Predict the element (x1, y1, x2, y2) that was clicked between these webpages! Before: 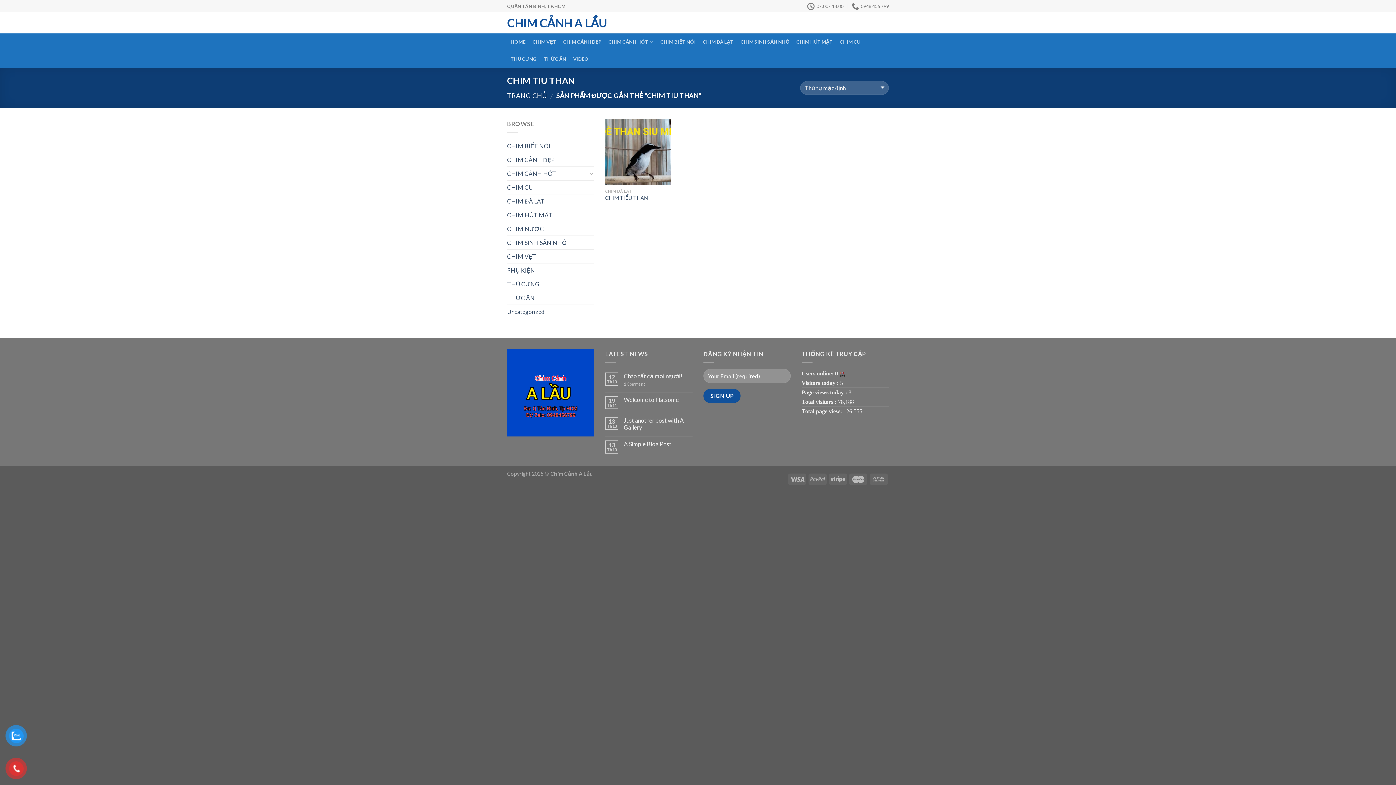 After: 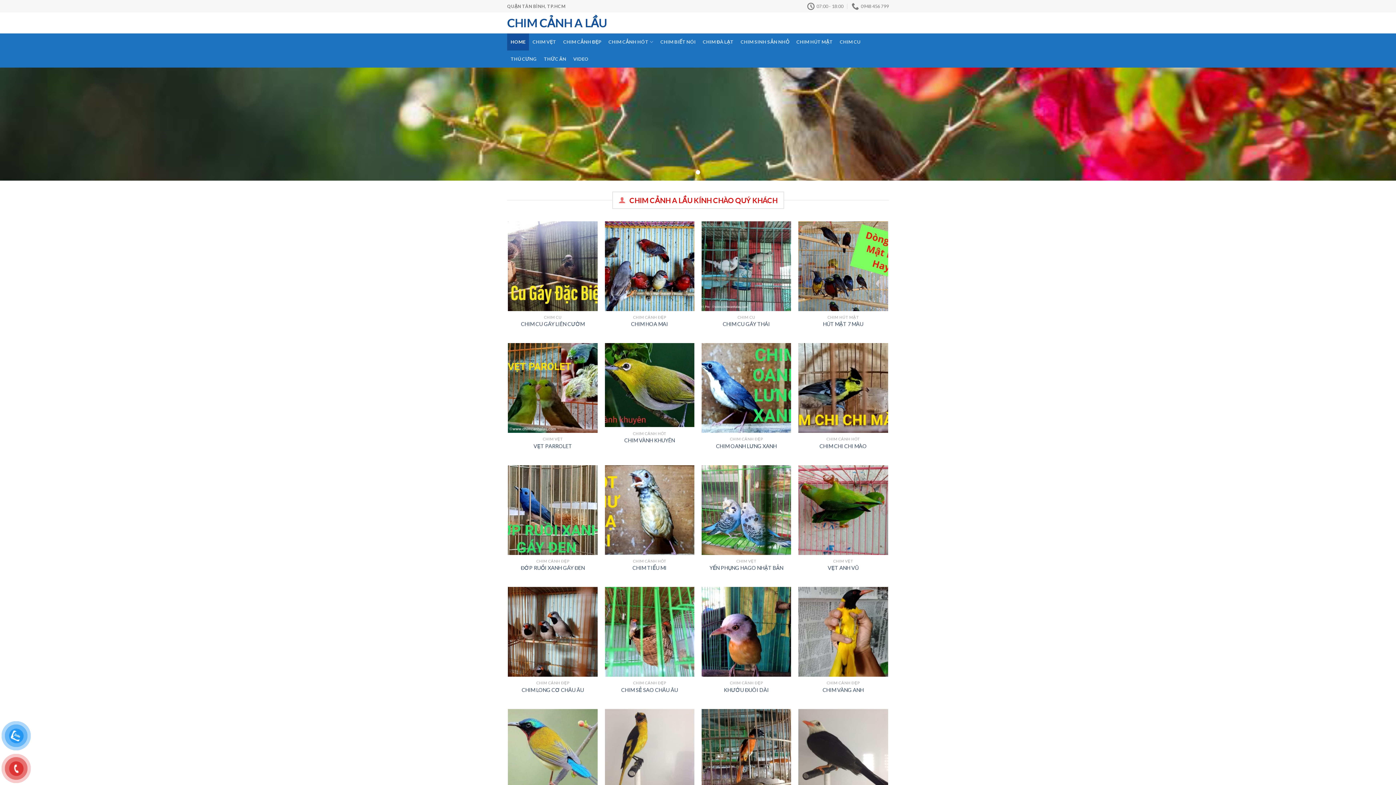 Action: label: TRANG CHỦ bbox: (507, 91, 546, 99)